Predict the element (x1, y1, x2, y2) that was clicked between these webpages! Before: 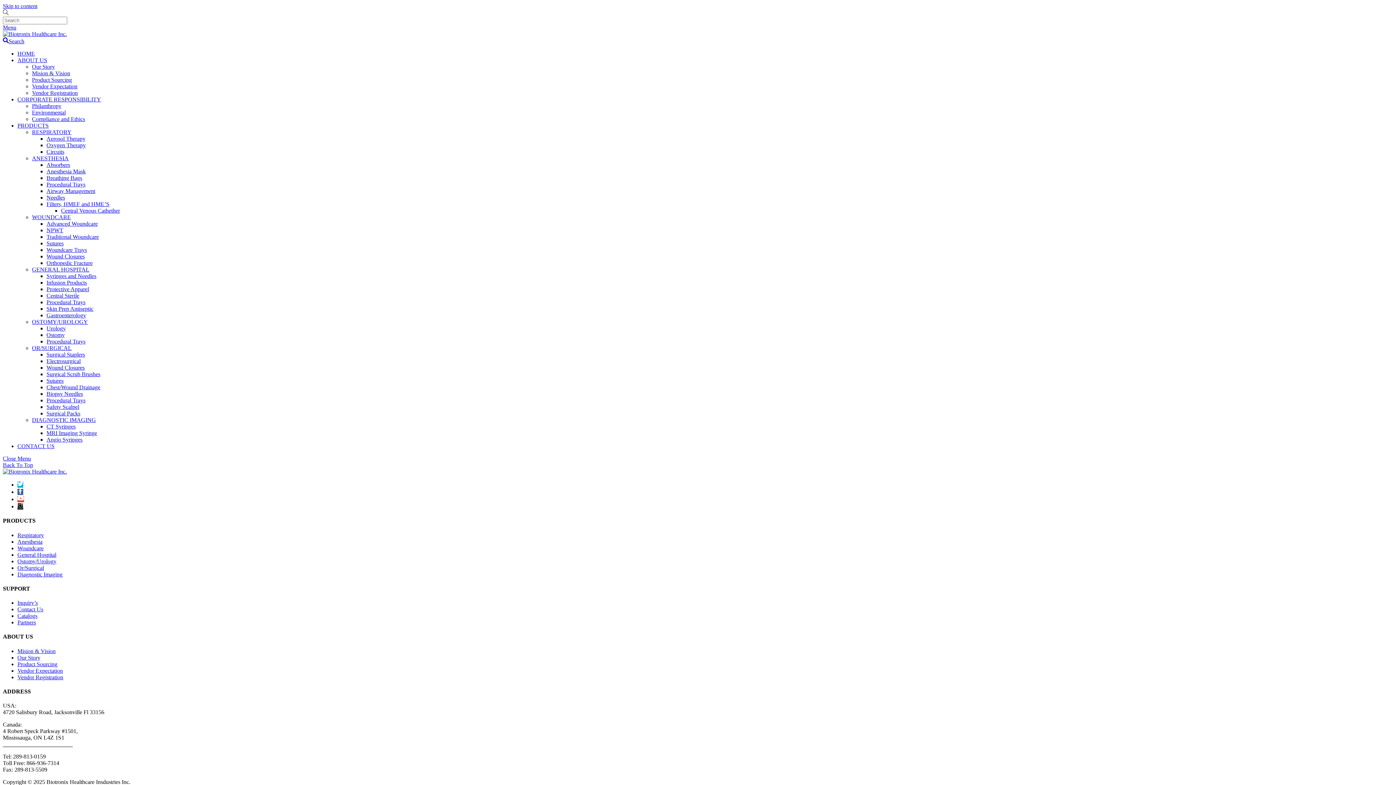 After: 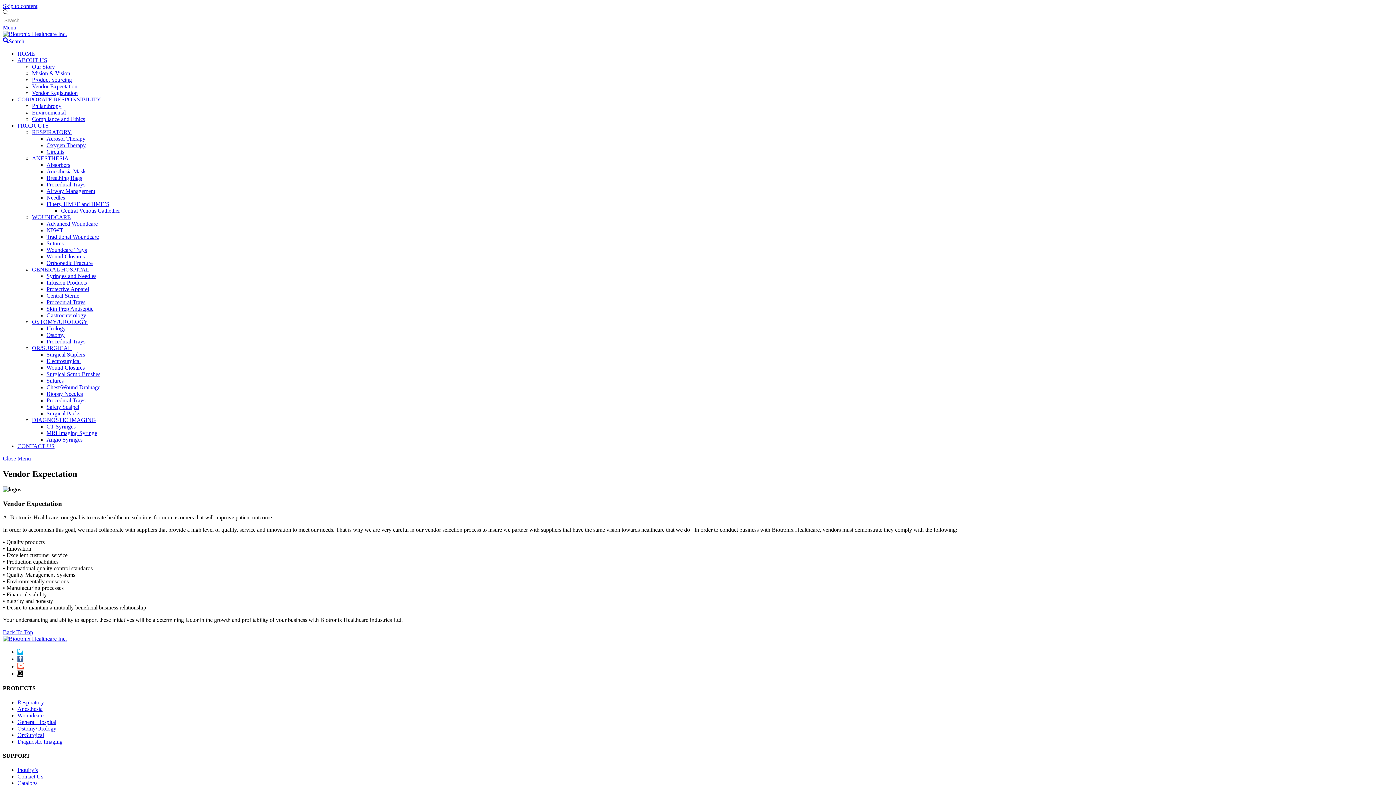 Action: label: Vendor Expectation bbox: (17, 667, 62, 674)